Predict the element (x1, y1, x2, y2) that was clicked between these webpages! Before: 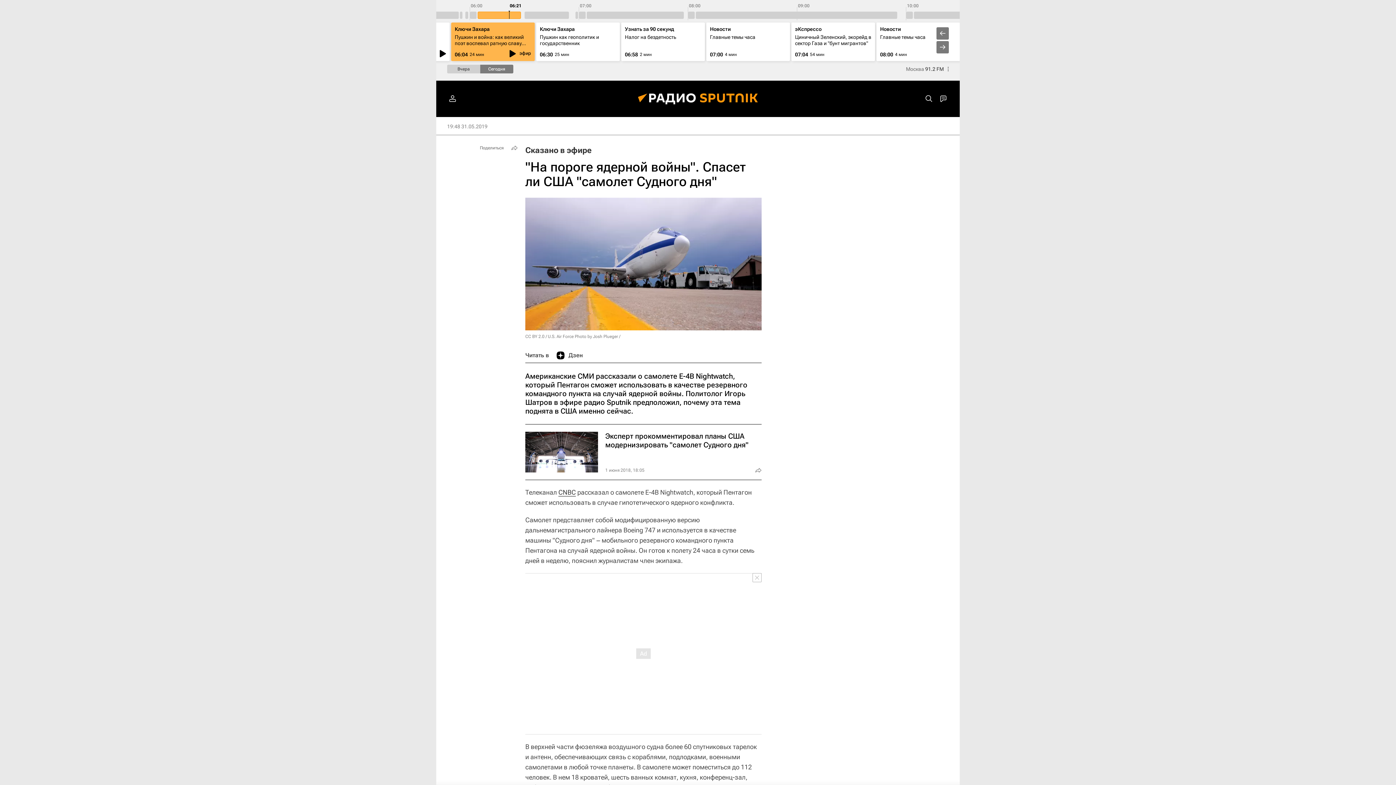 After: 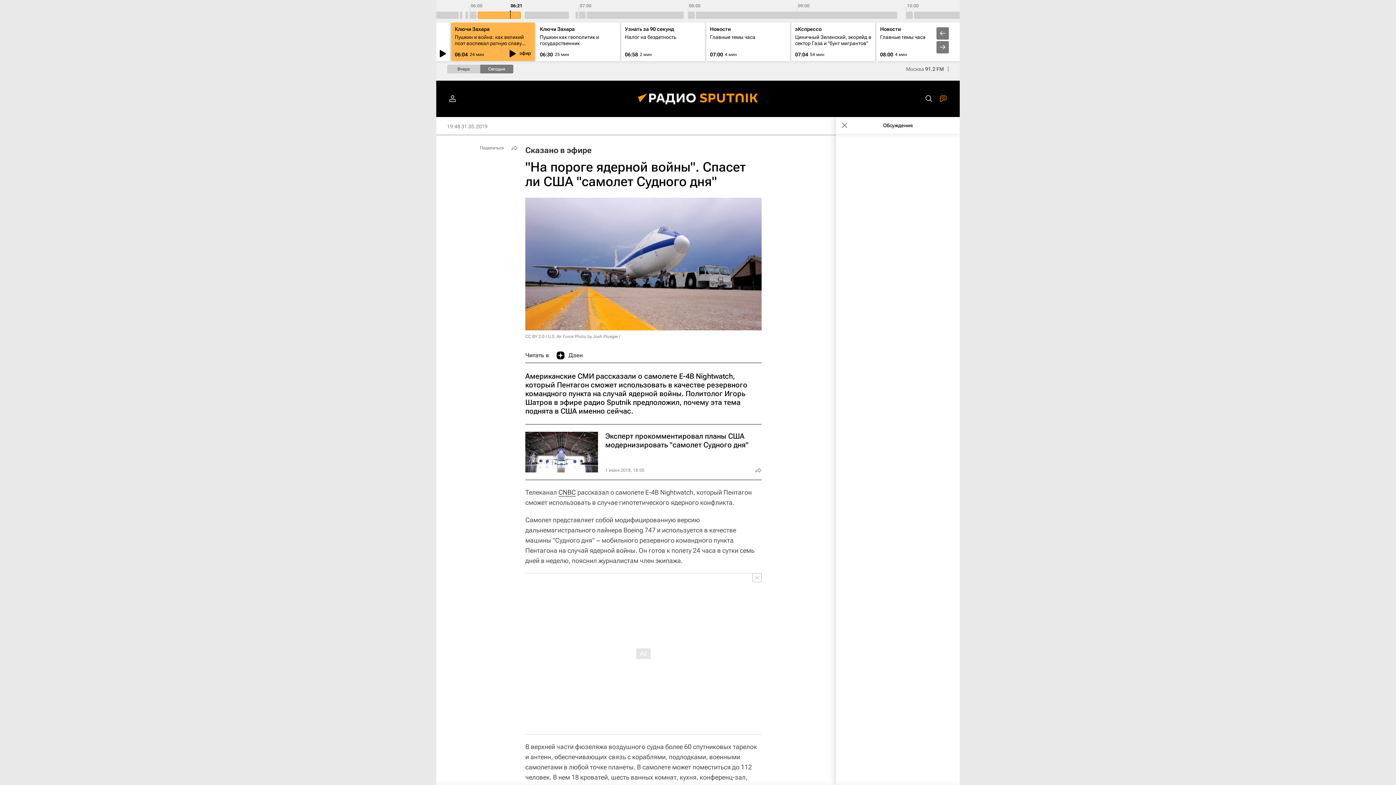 Action: bbox: (936, 91, 950, 106)